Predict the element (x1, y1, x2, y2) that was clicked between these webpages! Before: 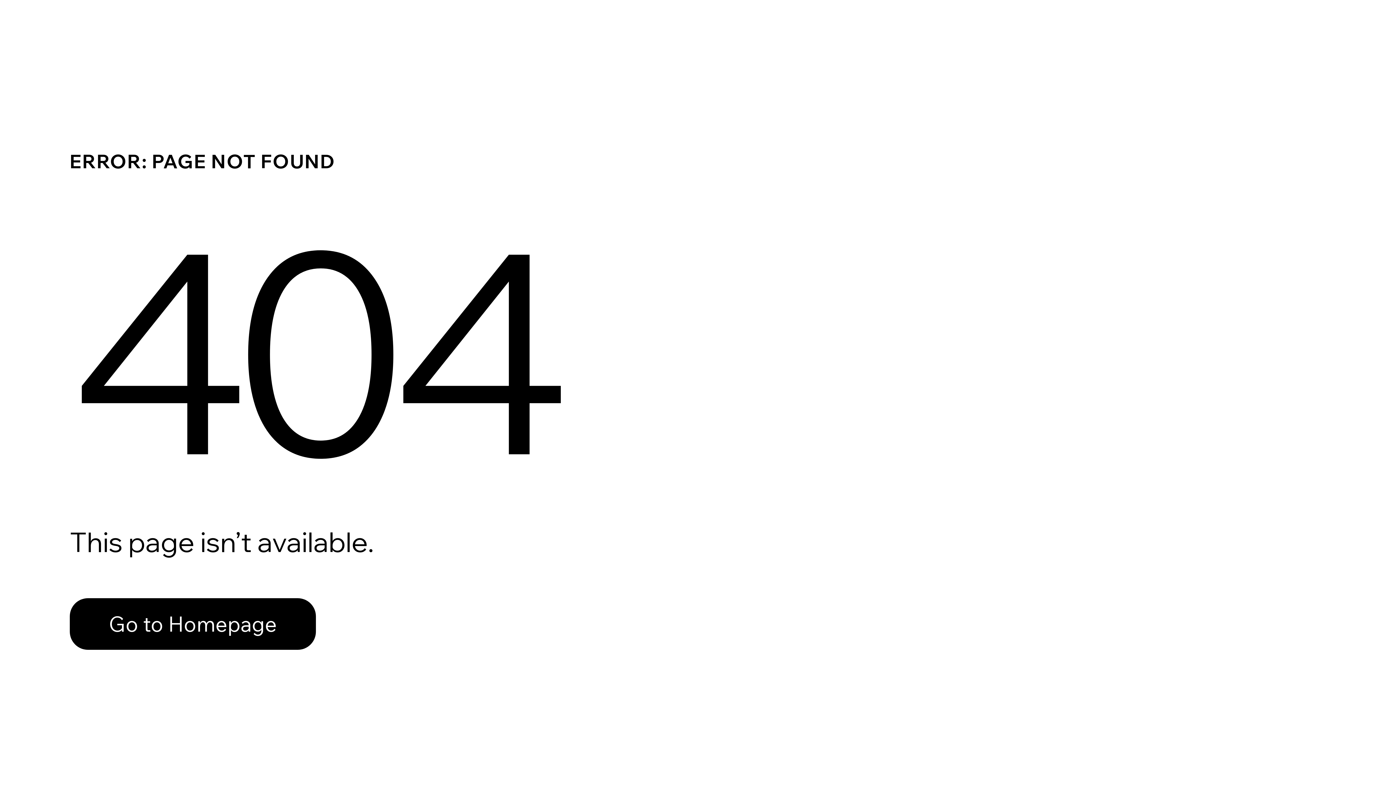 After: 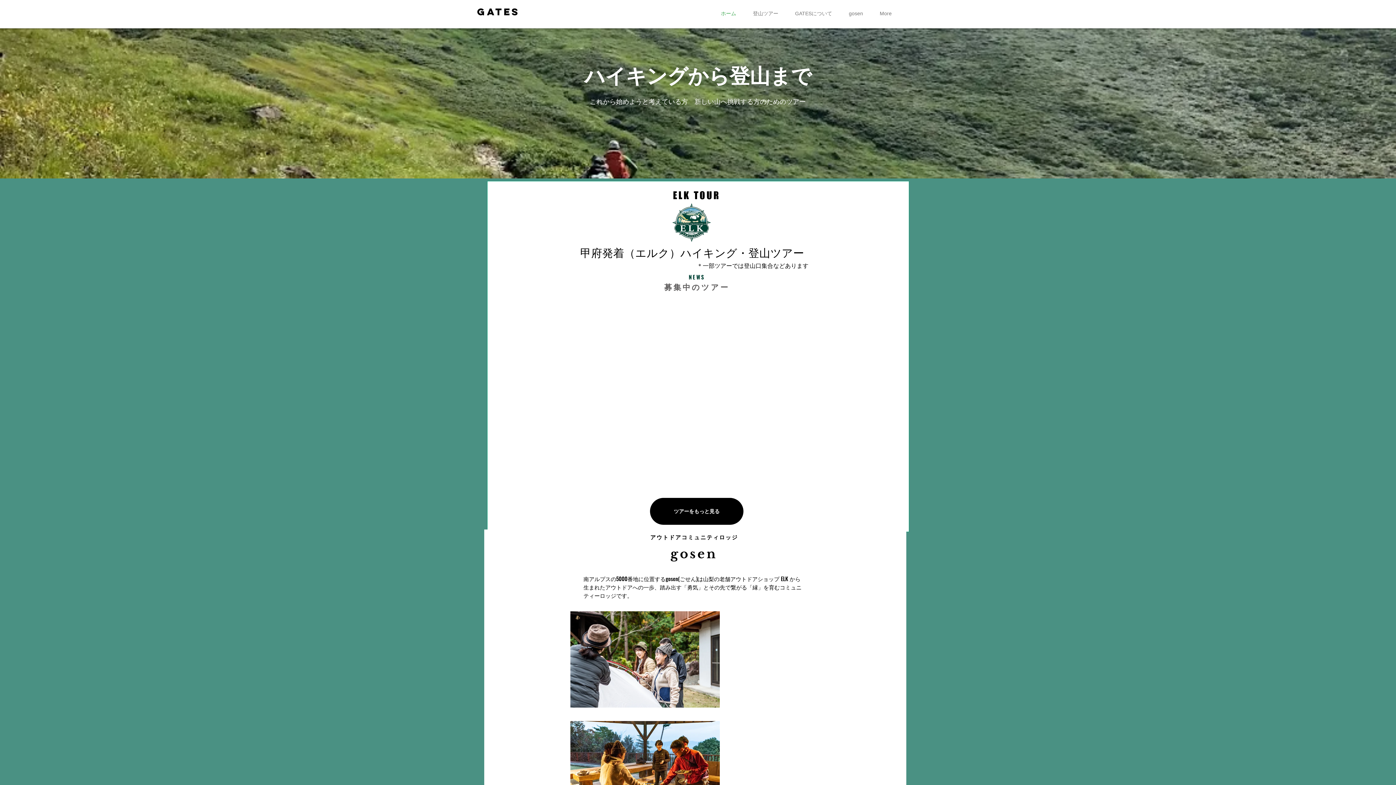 Action: label: Go to Homepage bbox: (69, 582, 768, 659)